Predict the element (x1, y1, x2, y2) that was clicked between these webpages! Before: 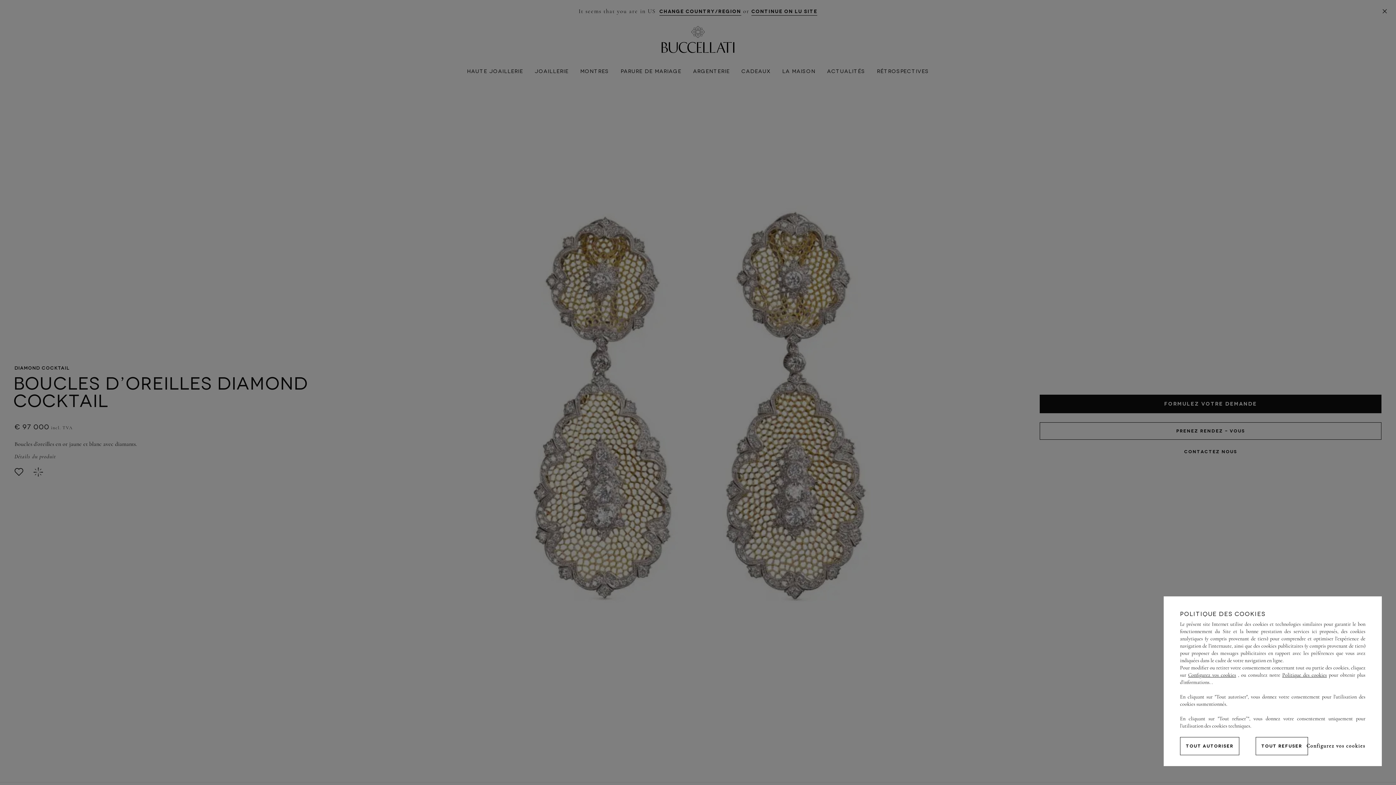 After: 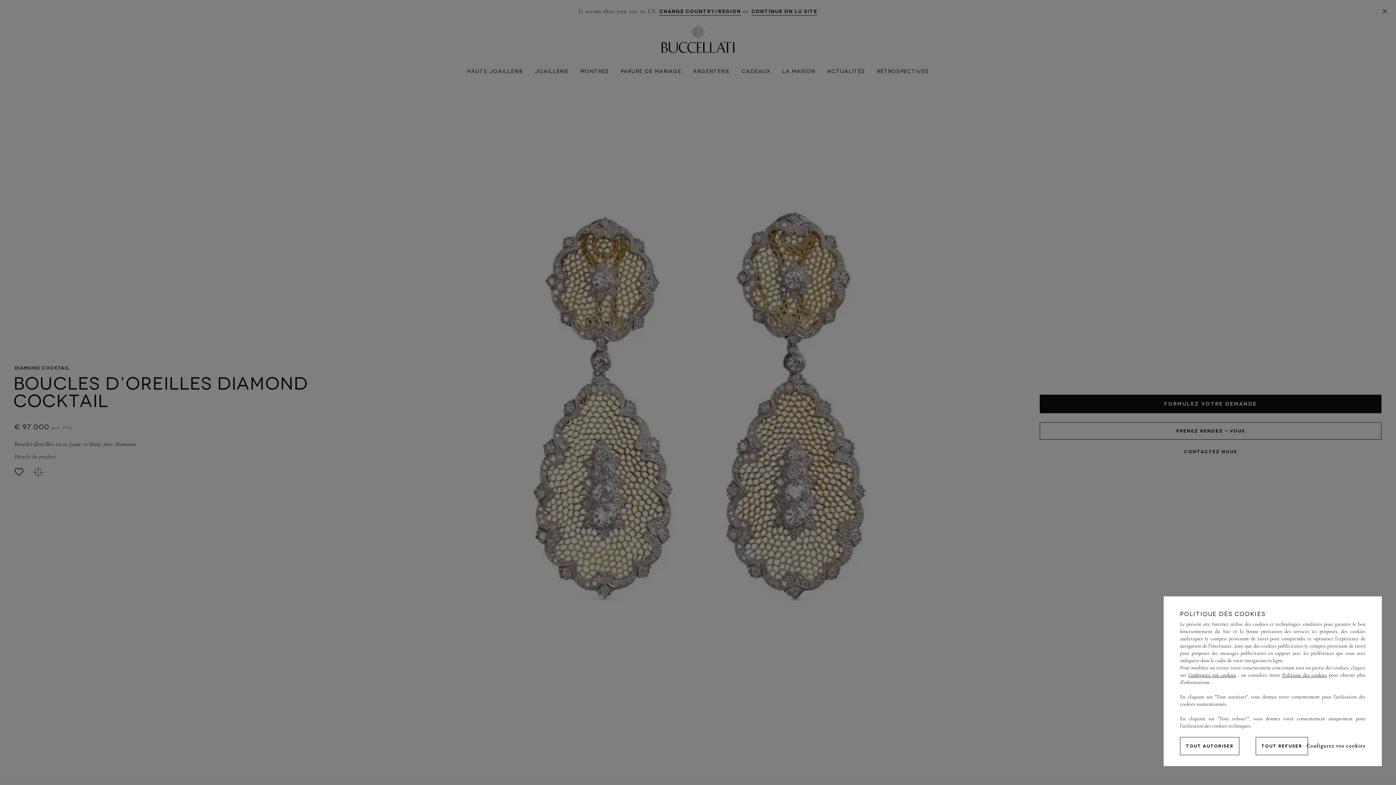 Action: bbox: (1188, 672, 1236, 678) label: Configurez vos cookies